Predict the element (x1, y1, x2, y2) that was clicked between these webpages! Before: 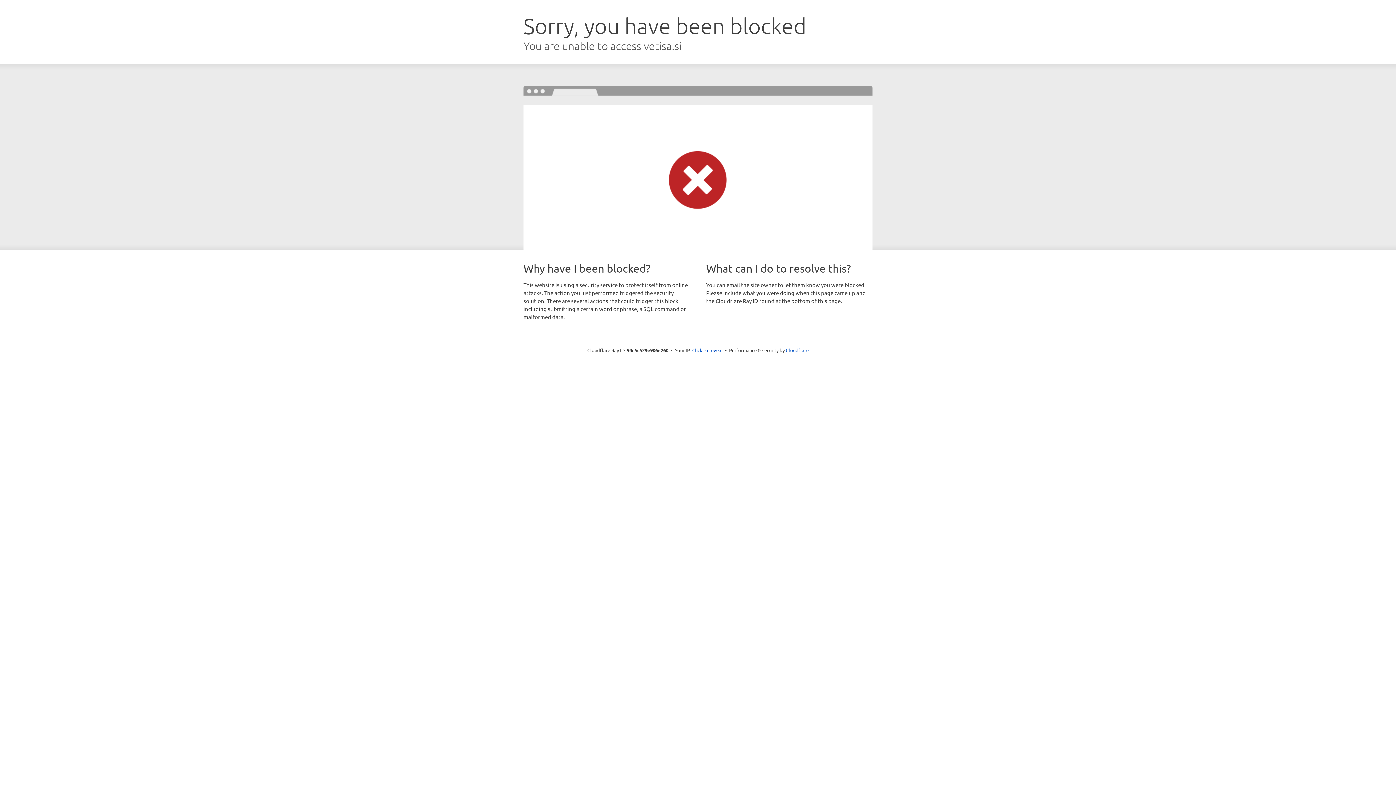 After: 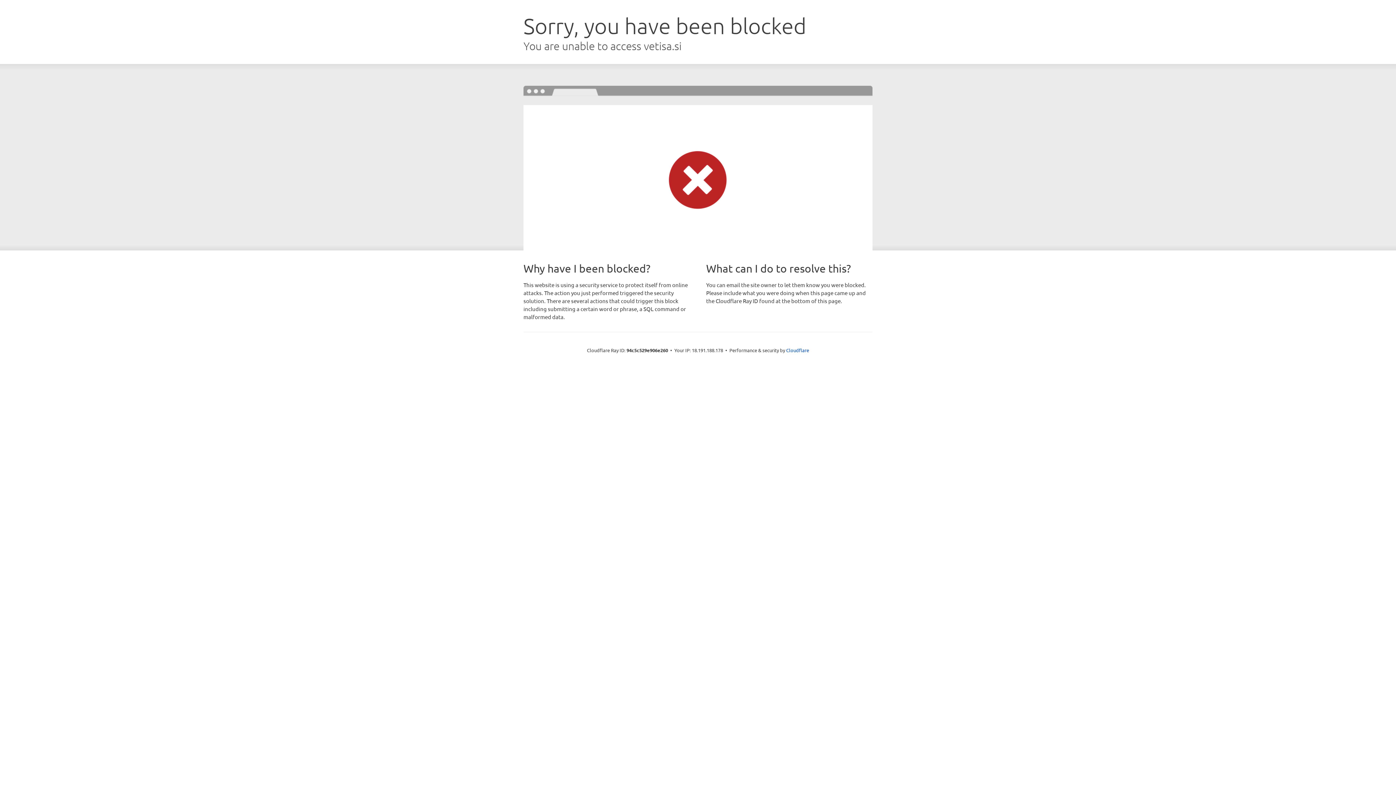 Action: label: Click to reveal bbox: (692, 346, 722, 353)